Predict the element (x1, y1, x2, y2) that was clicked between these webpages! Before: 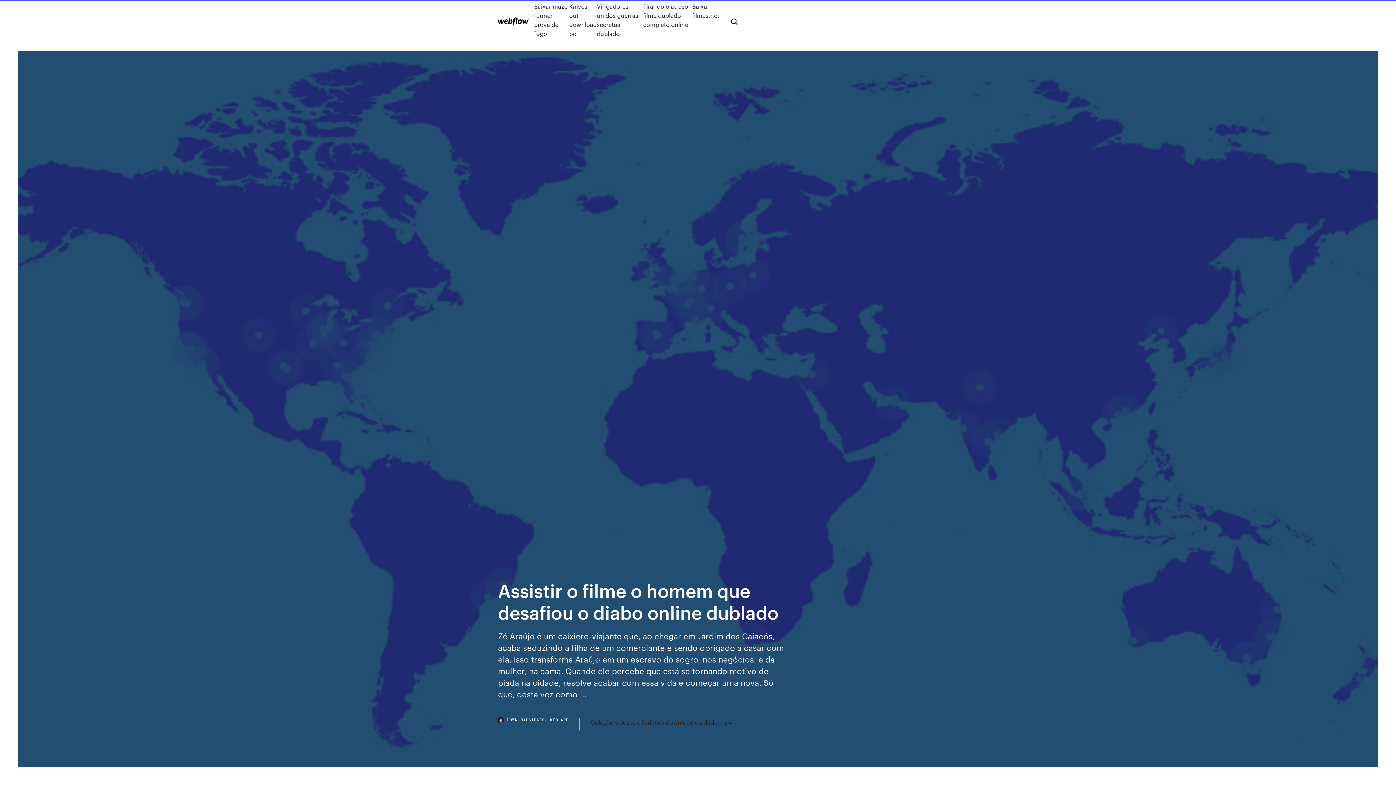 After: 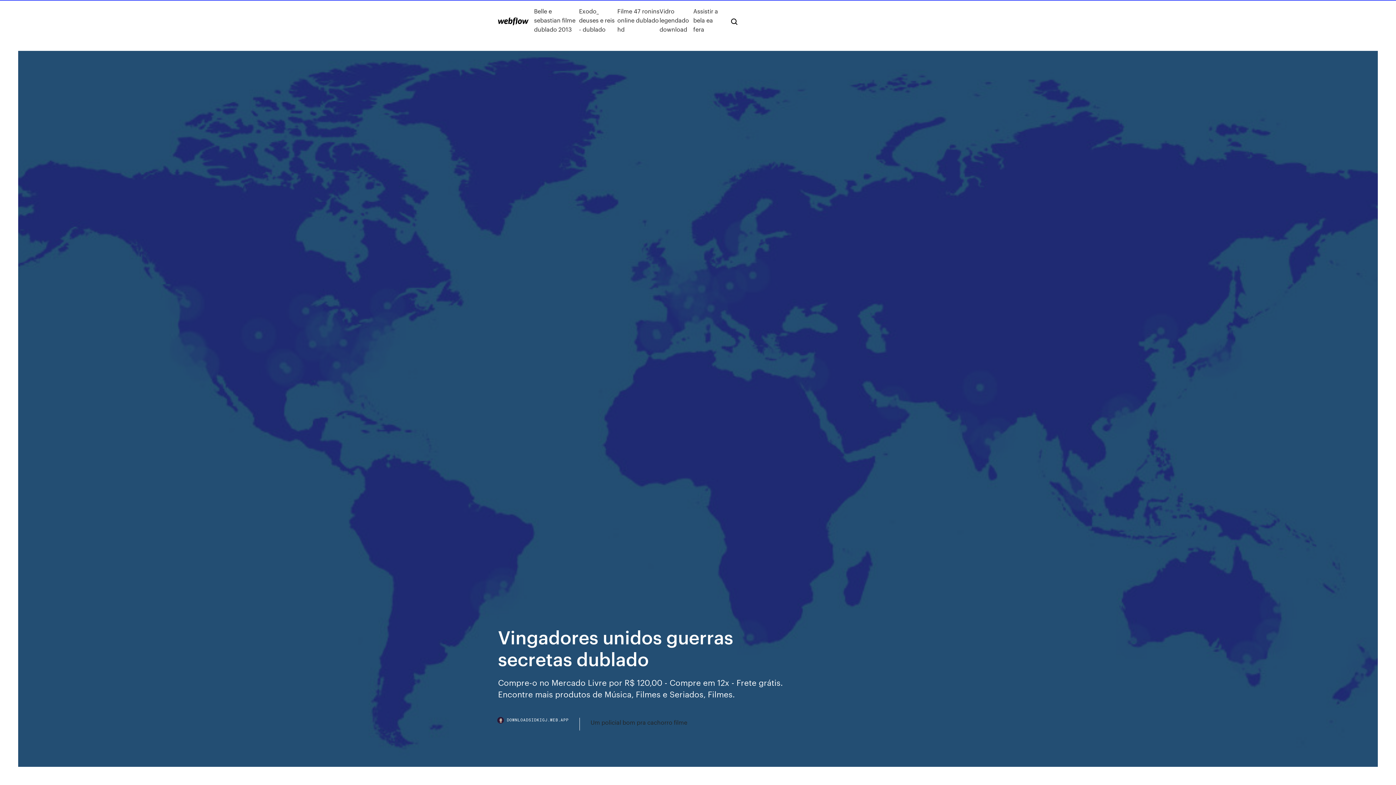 Action: bbox: (596, 1, 643, 38) label: Vingadores unidos guerras secretas dublado